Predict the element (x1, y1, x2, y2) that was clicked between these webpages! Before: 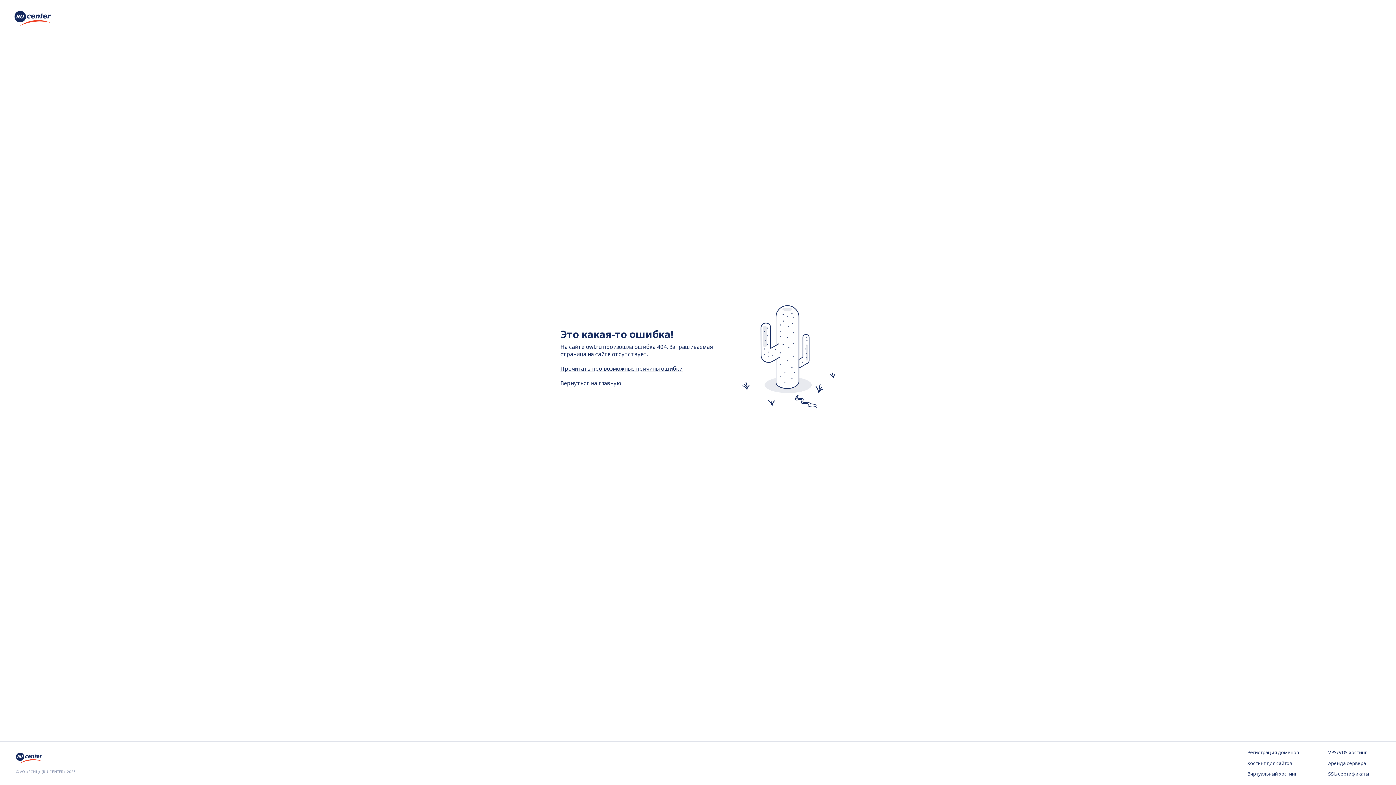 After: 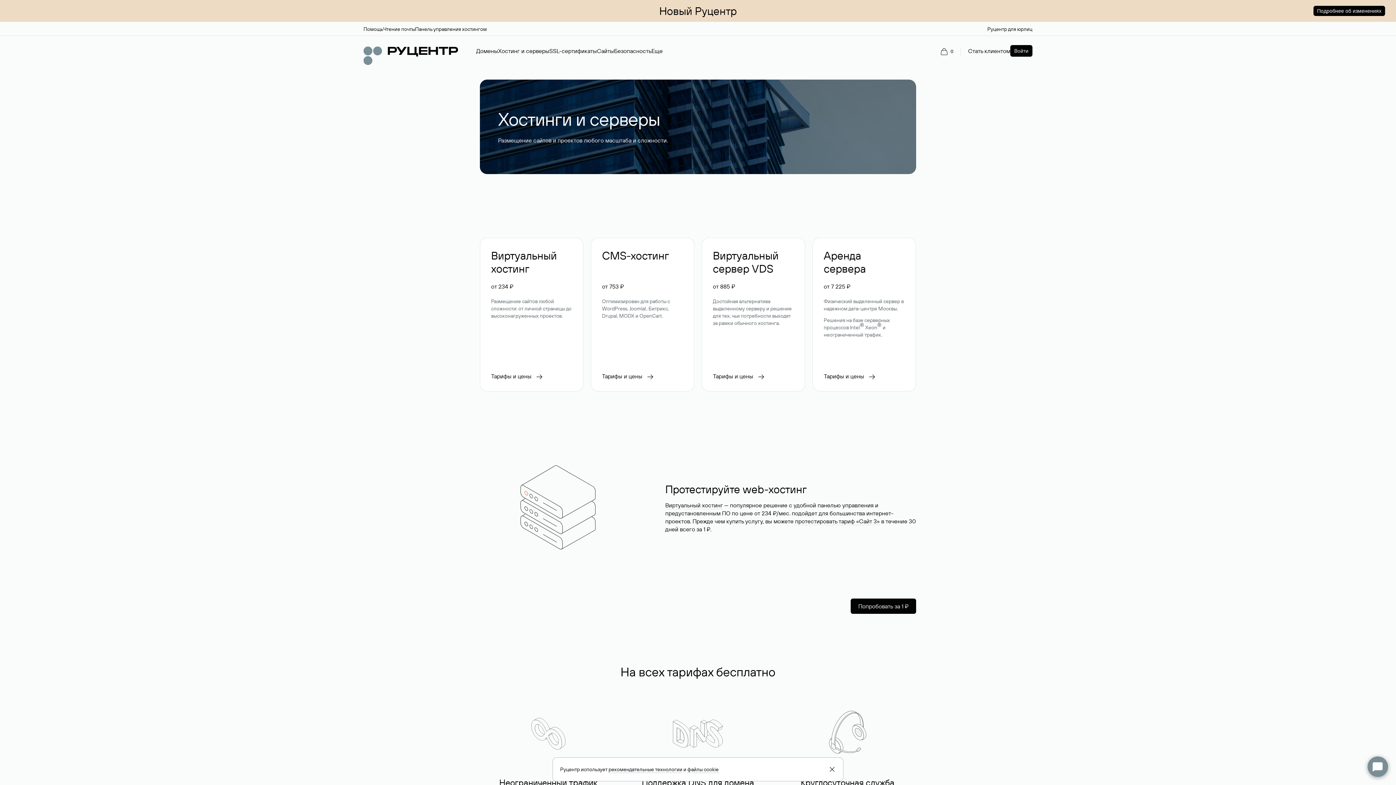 Action: bbox: (1247, 760, 1299, 767) label: Хостинг для сайтов